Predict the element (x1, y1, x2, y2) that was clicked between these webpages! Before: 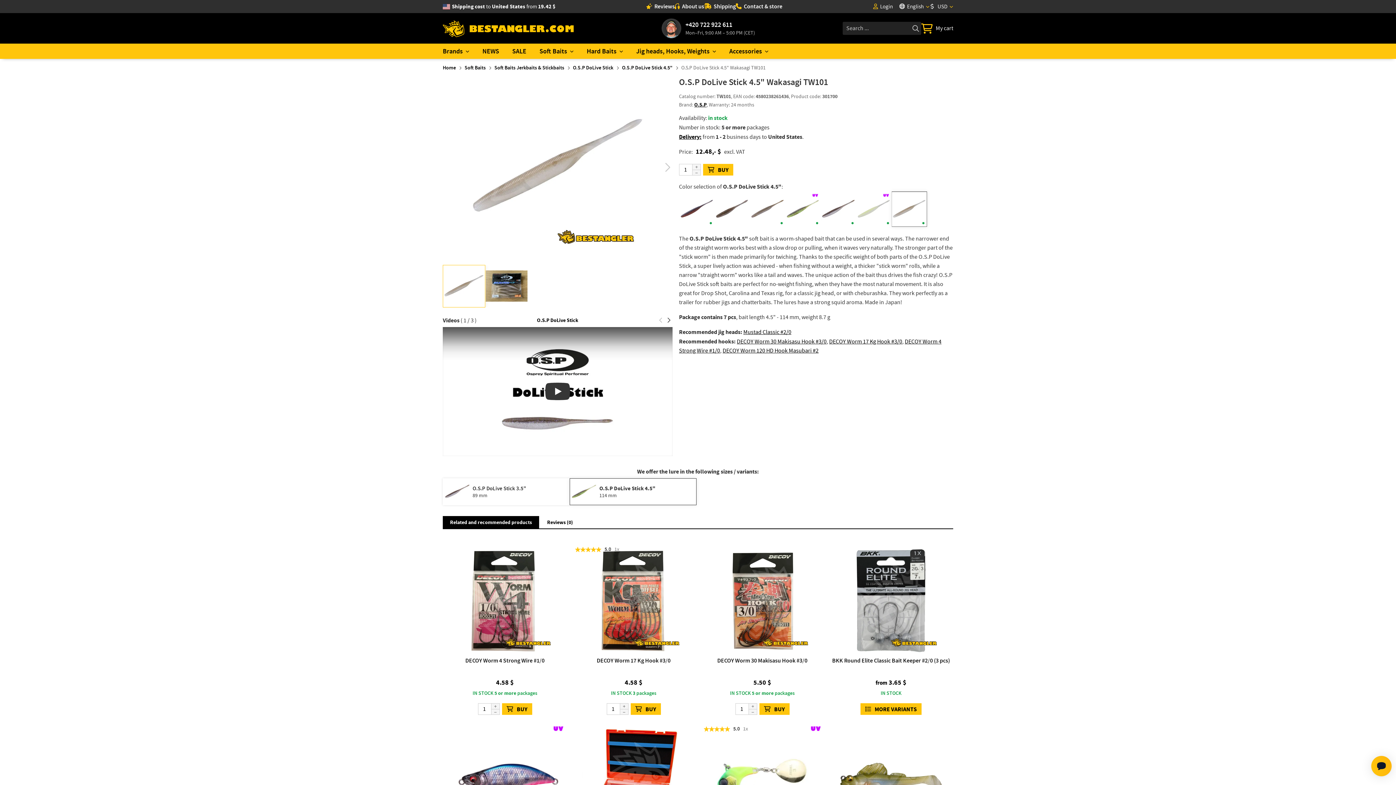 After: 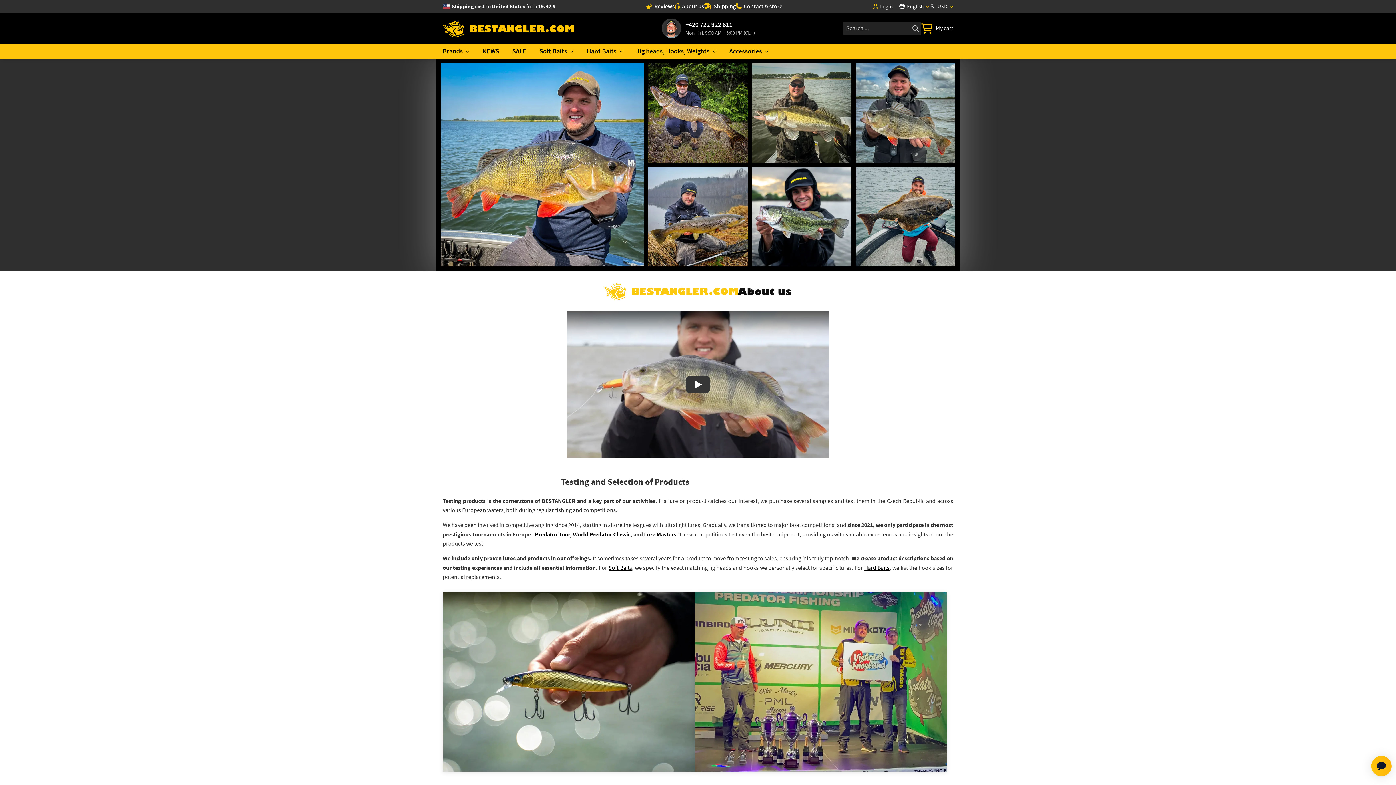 Action: label: About us bbox: (674, 0, 704, 13)